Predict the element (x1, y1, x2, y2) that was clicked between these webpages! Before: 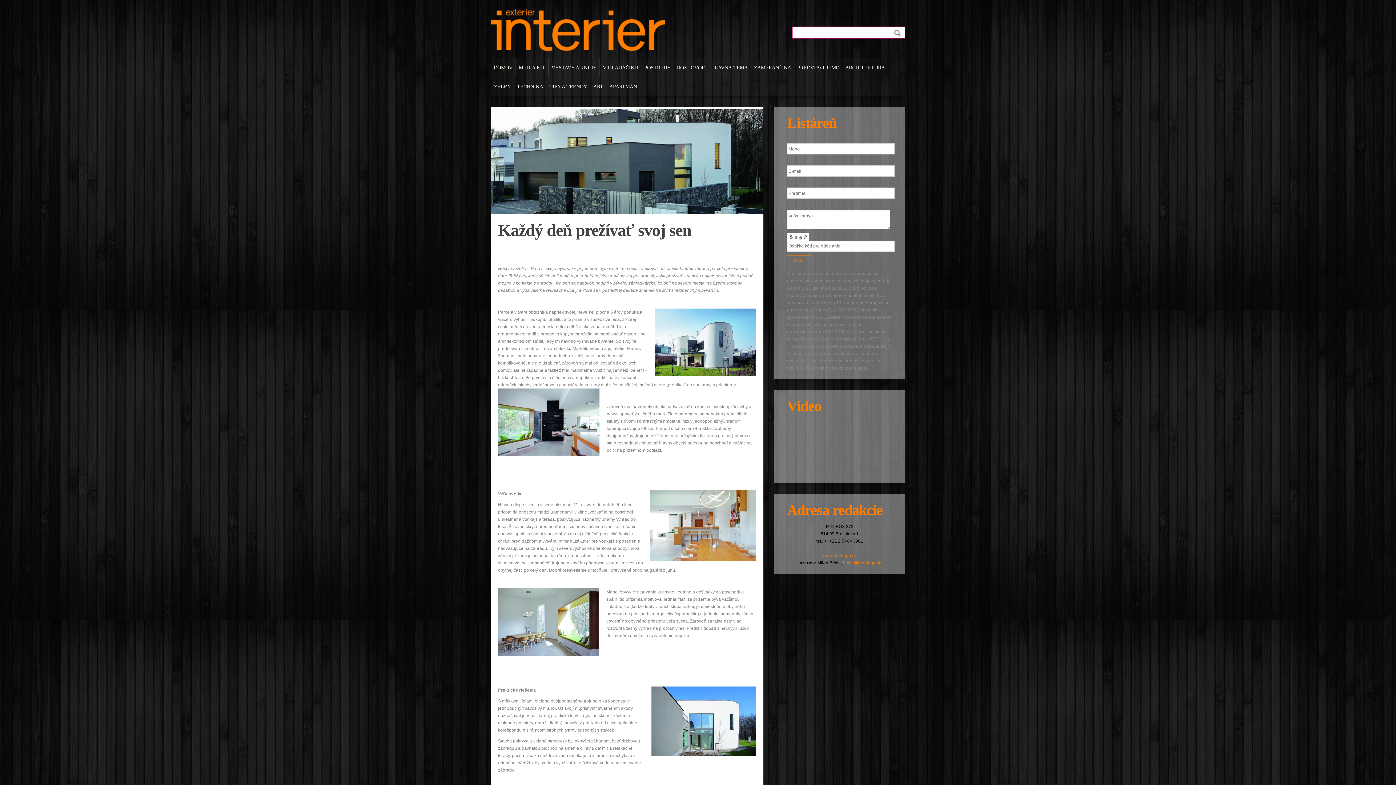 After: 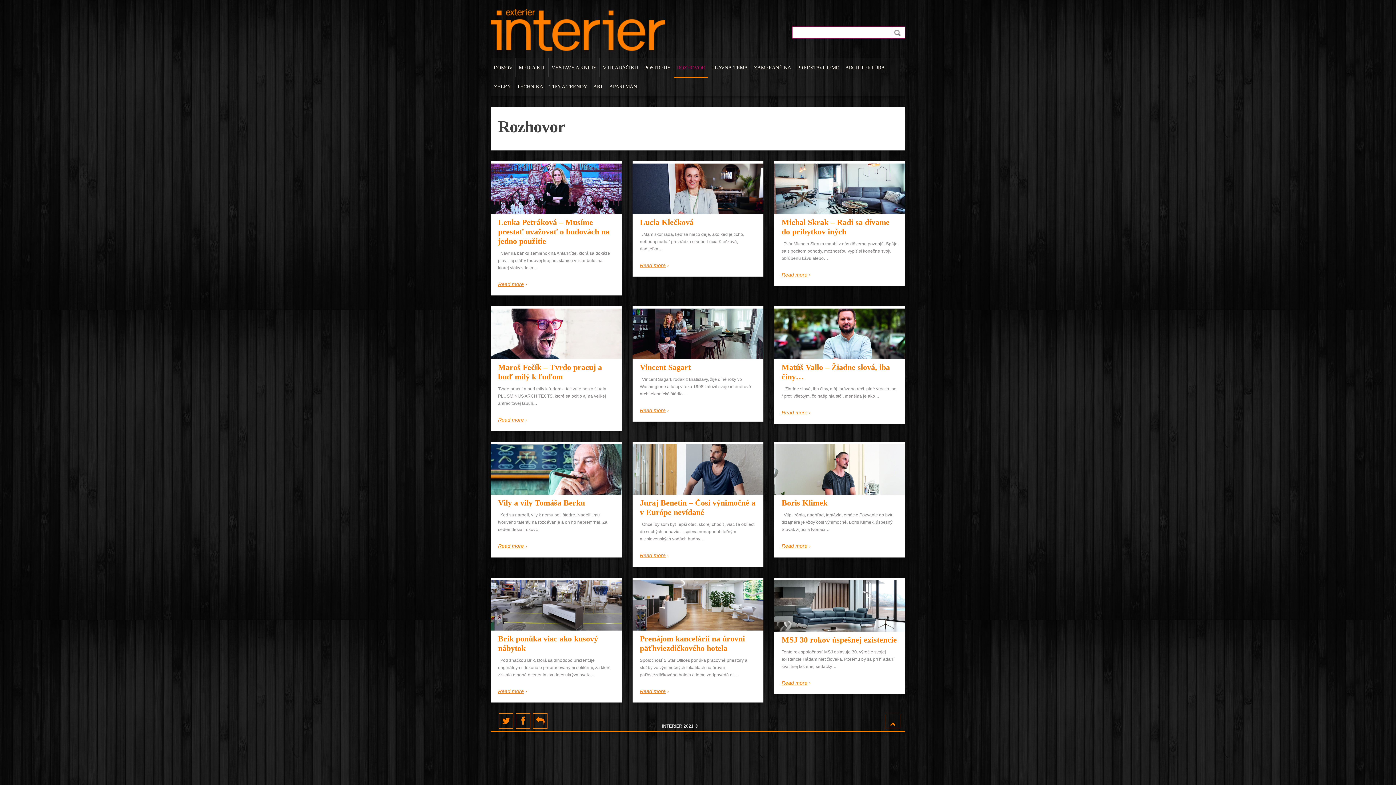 Action: label: ROZHOVOR bbox: (674, 58, 708, 77)